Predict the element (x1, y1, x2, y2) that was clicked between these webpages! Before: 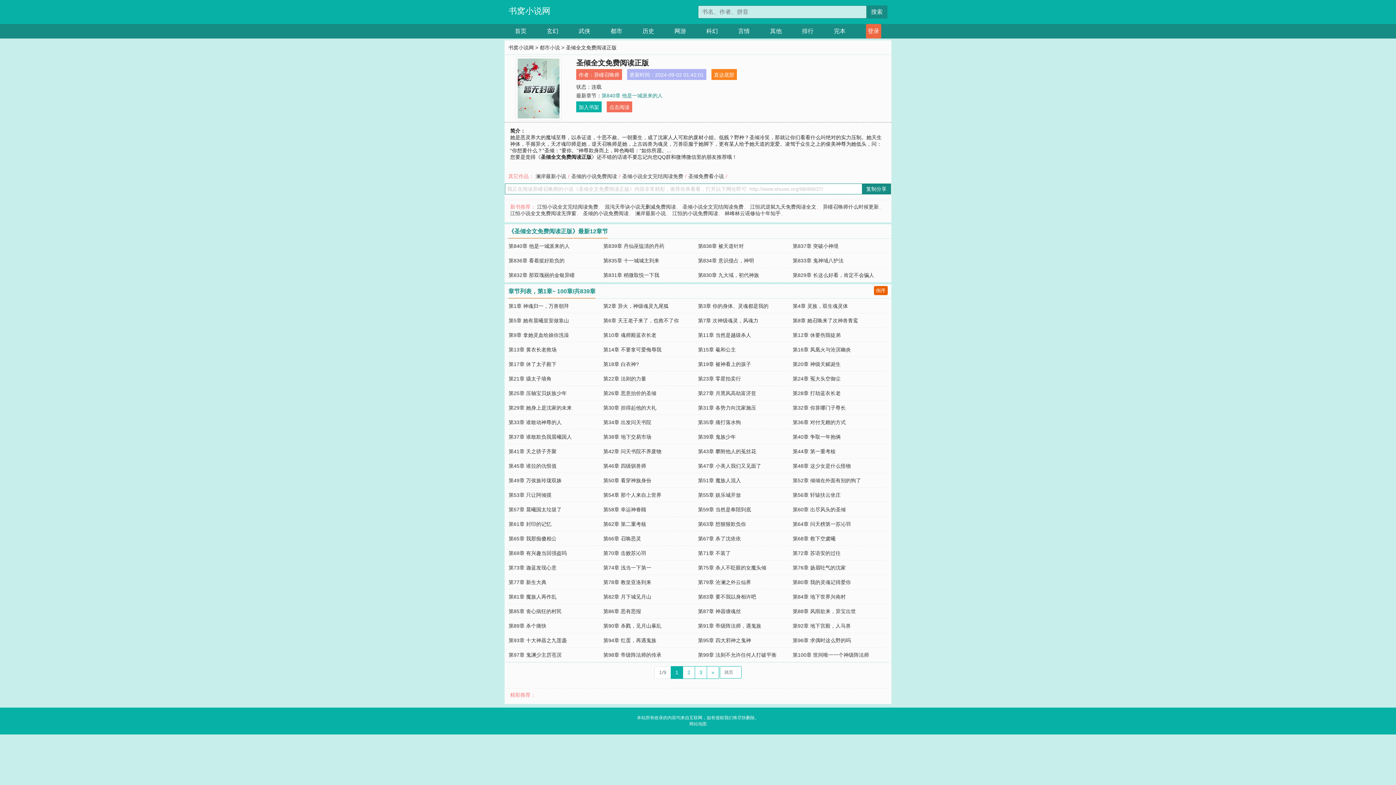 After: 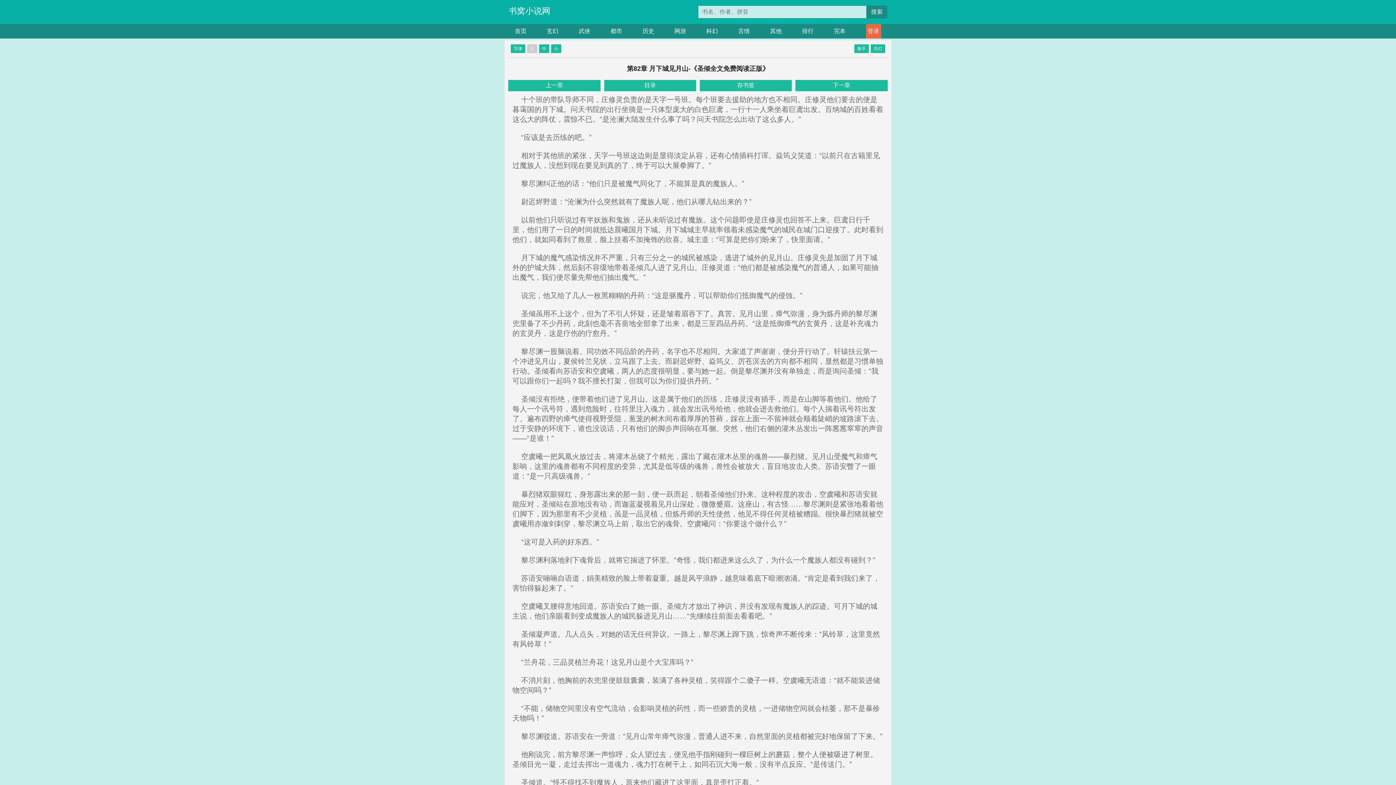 Action: bbox: (603, 594, 651, 600) label: 第82章 月下城见月山